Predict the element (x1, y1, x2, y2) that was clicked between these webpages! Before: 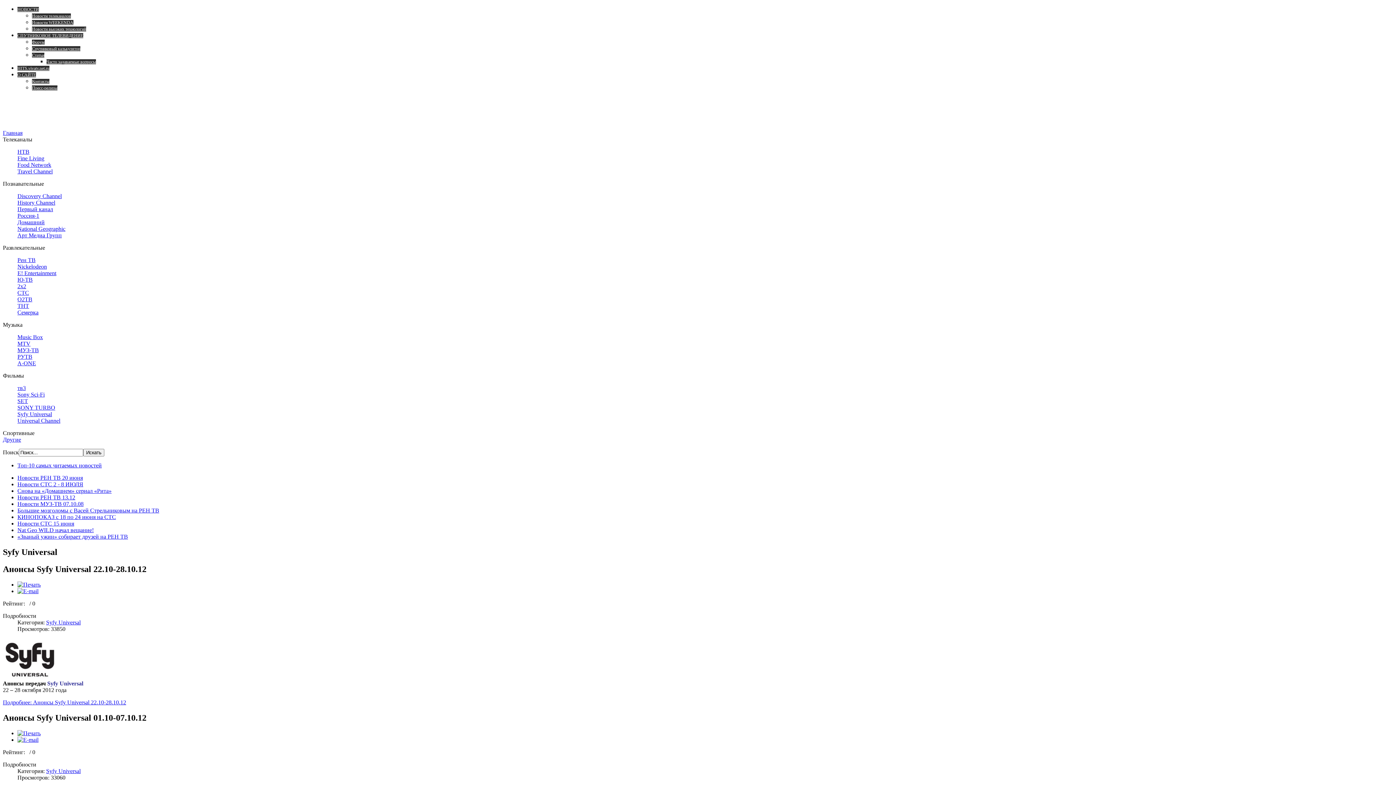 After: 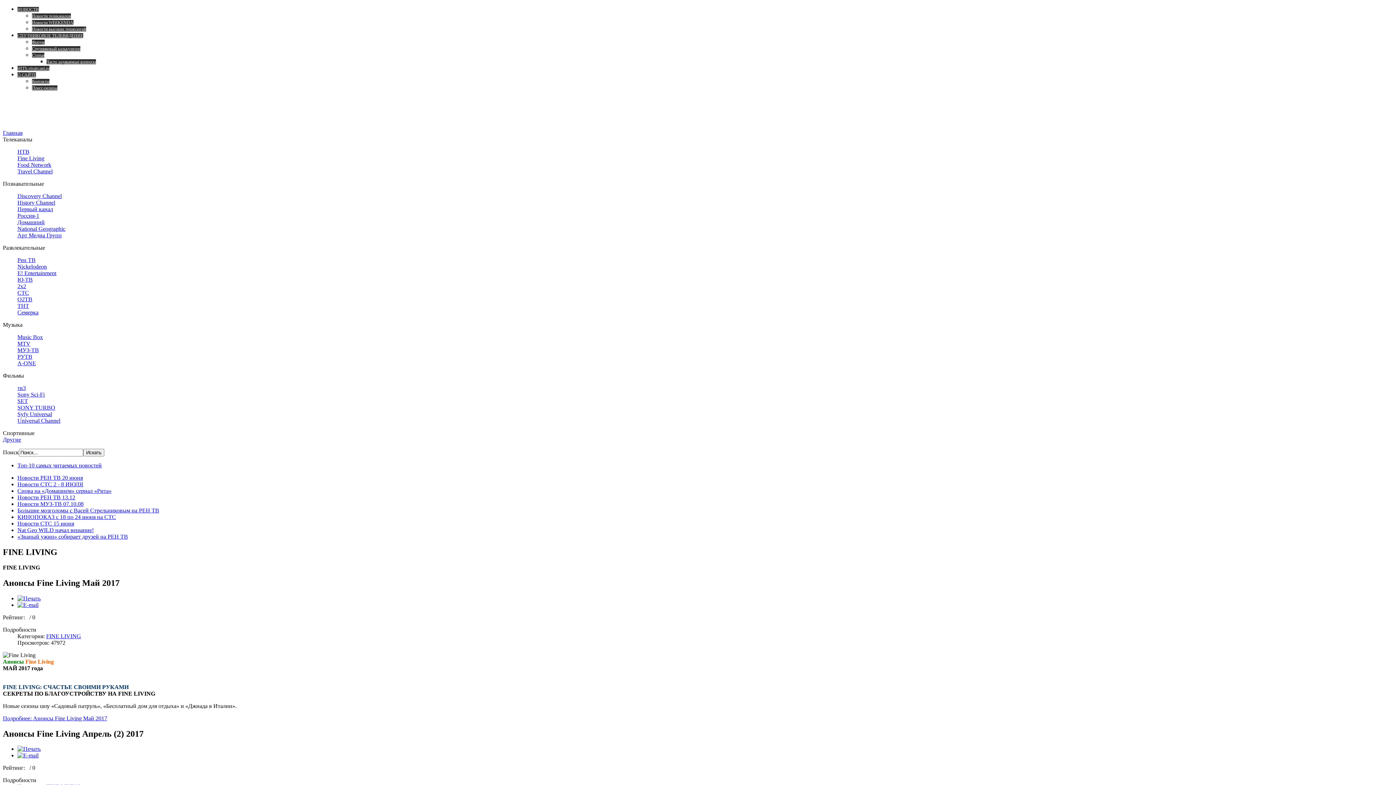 Action: label: Fine Living bbox: (17, 155, 44, 161)